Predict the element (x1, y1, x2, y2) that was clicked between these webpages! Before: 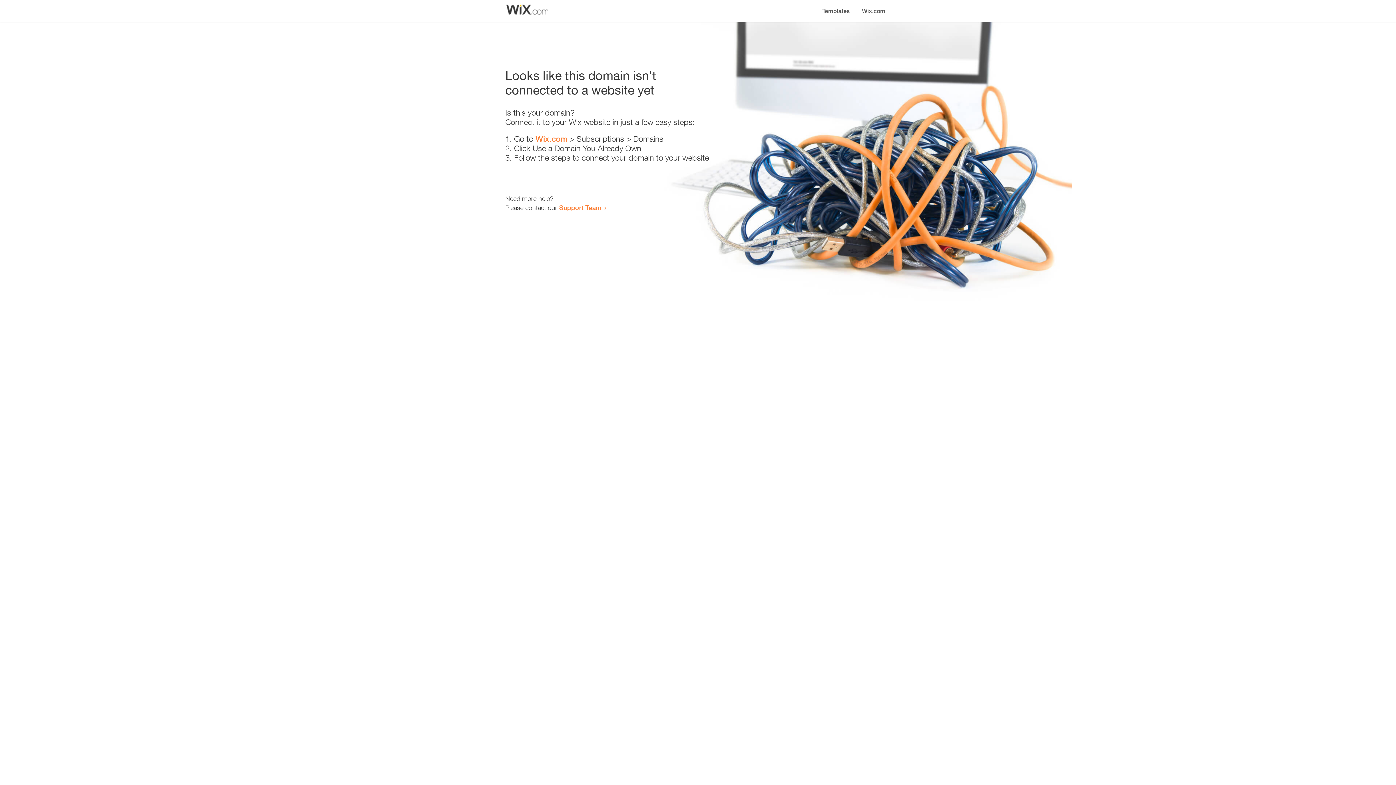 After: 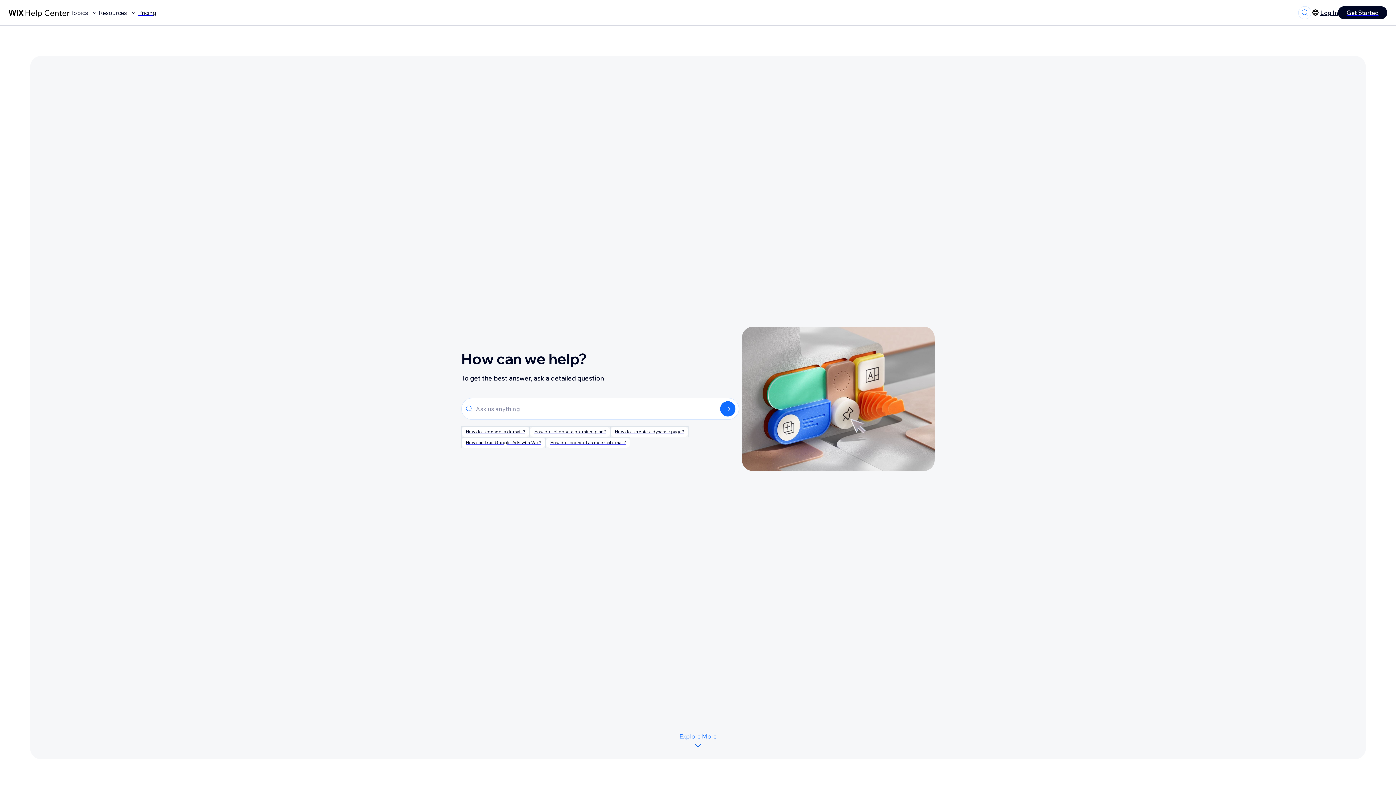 Action: bbox: (559, 203, 601, 211) label: Support Team